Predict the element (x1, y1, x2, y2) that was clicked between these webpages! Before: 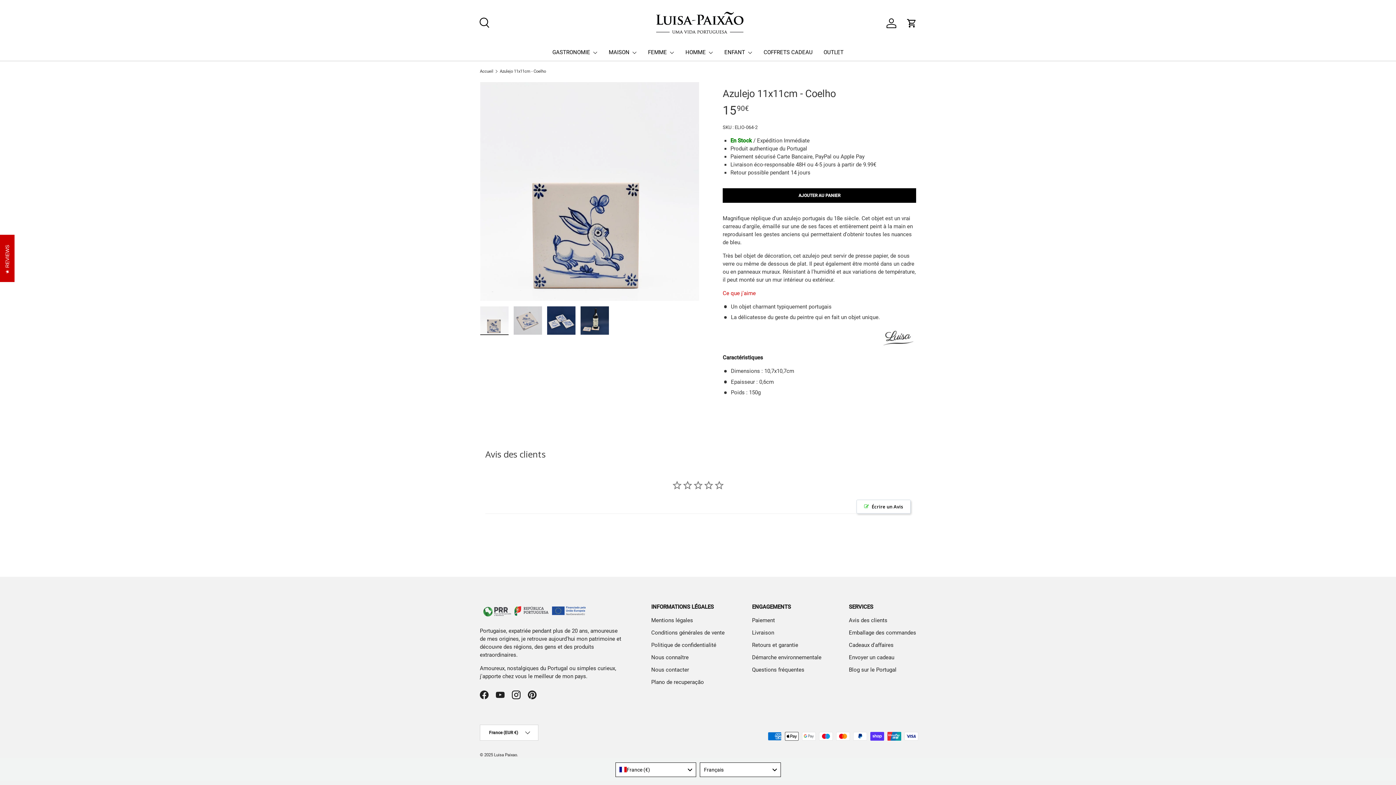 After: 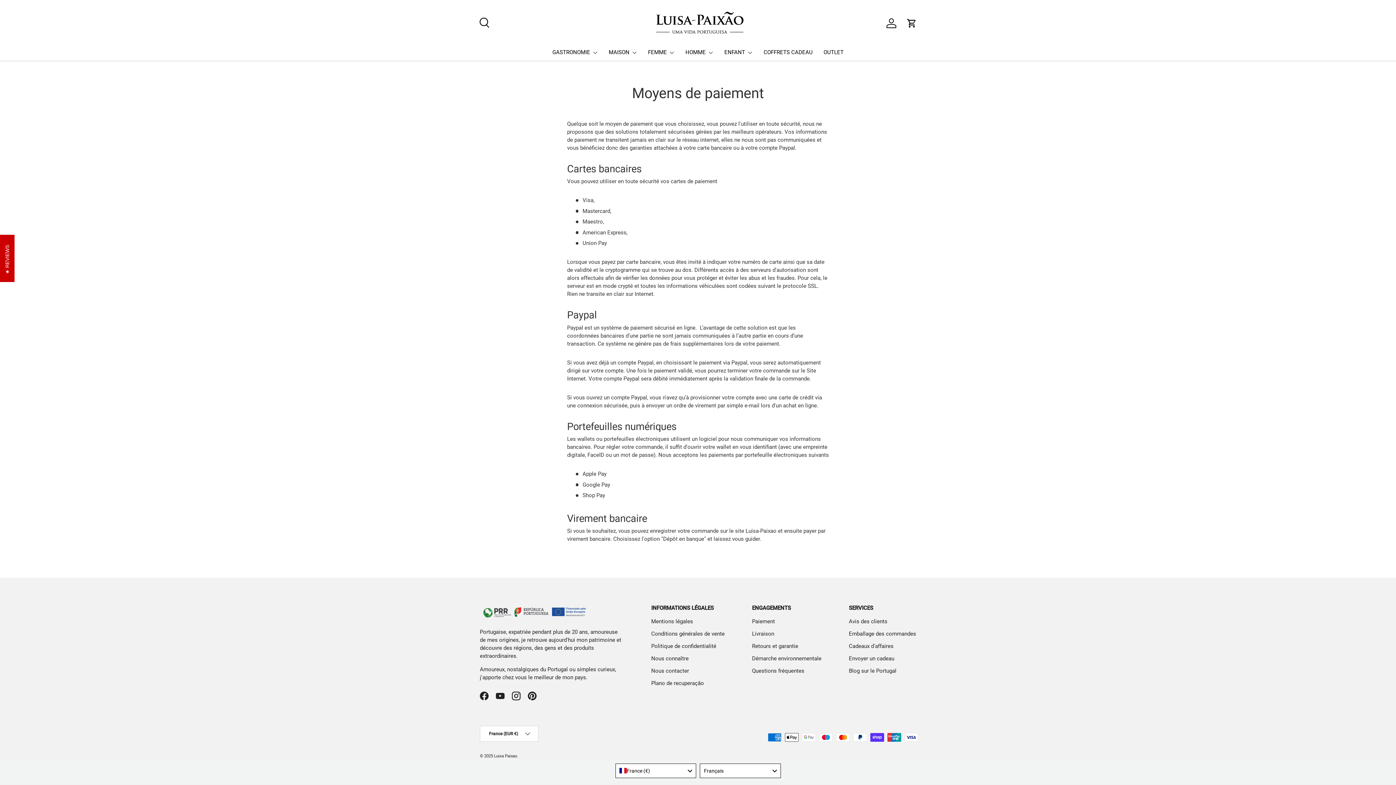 Action: label: Paiement bbox: (752, 617, 775, 624)